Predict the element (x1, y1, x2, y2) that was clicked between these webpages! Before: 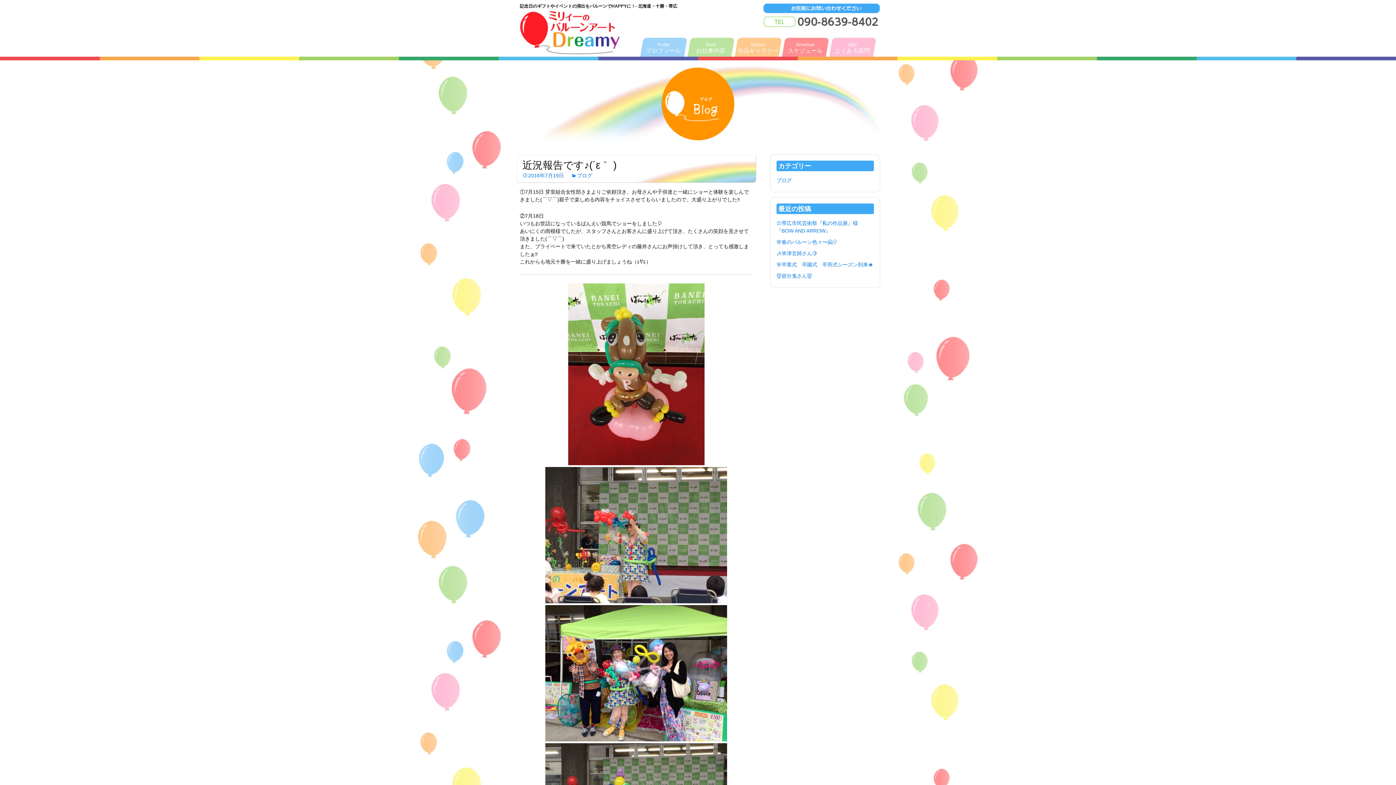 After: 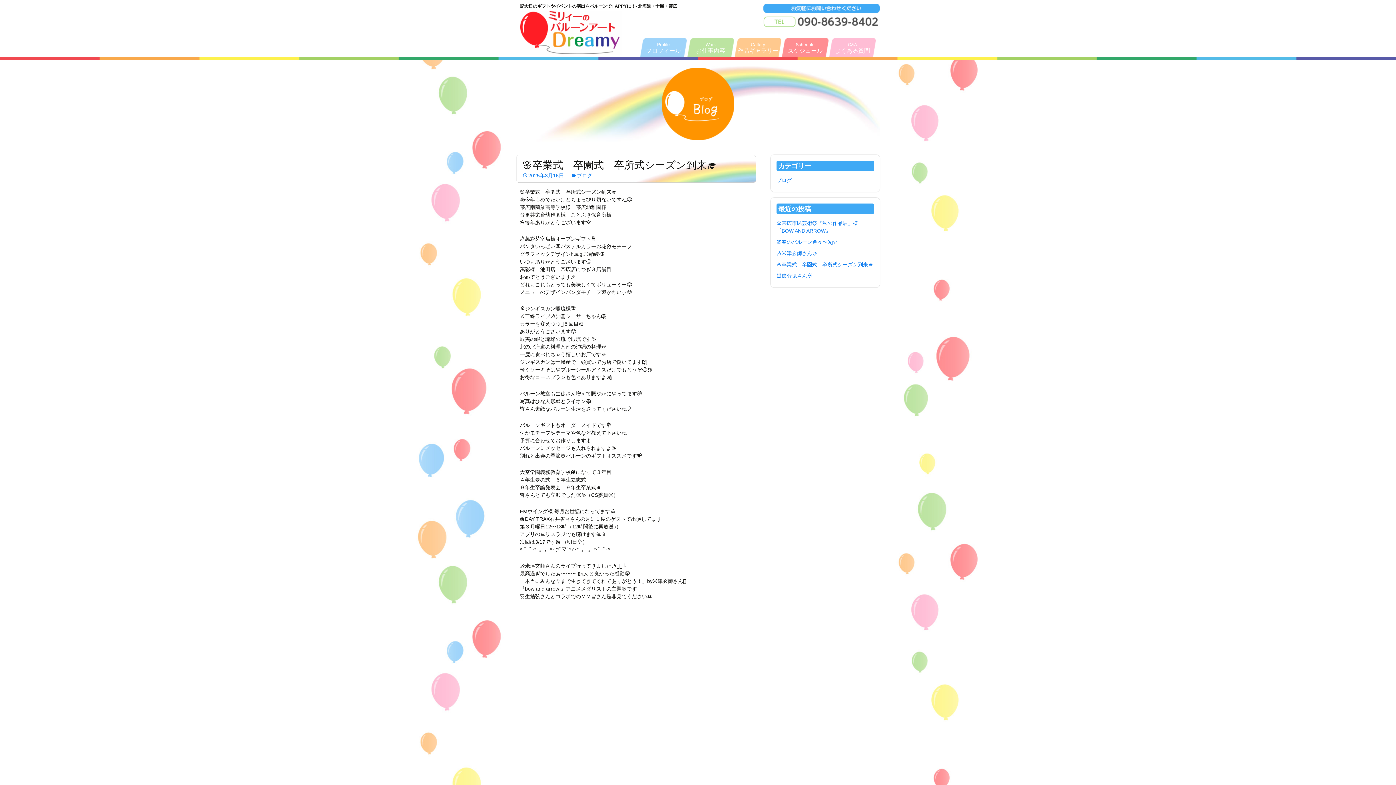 Action: label: 🌸卒業式　卒園式　卒所式シーズン到来🎓 bbox: (776, 261, 873, 267)